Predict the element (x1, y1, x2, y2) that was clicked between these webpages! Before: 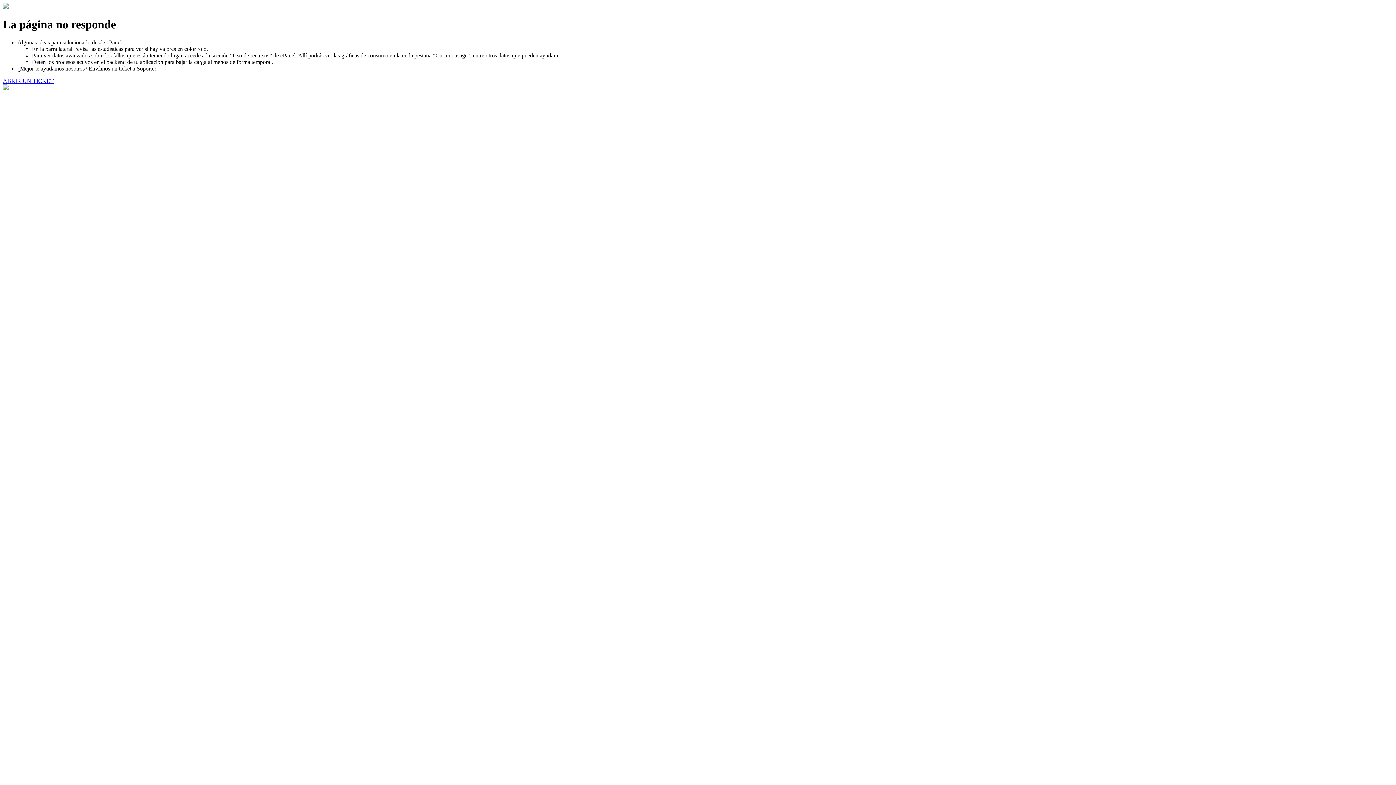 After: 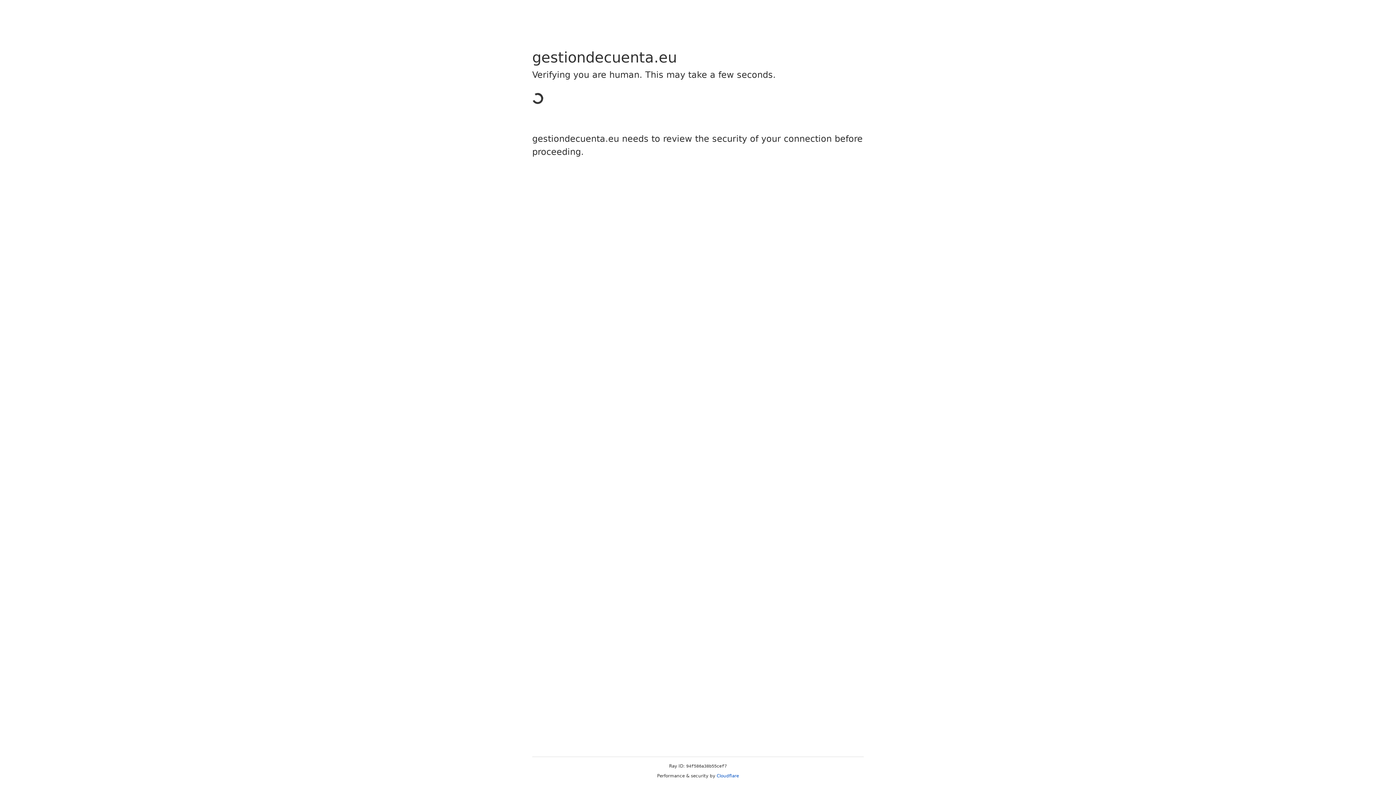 Action: label: ABRIR UN TICKET bbox: (2, 77, 53, 83)